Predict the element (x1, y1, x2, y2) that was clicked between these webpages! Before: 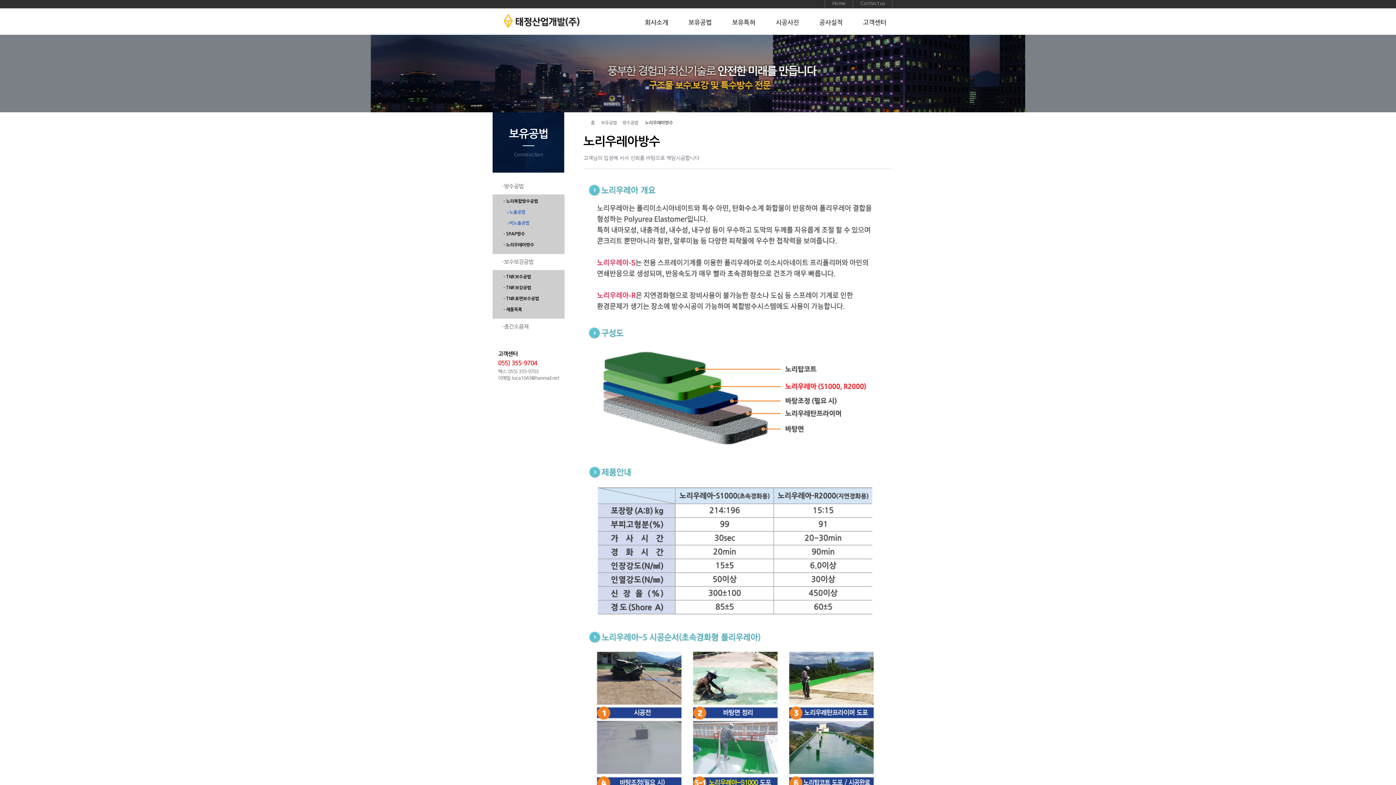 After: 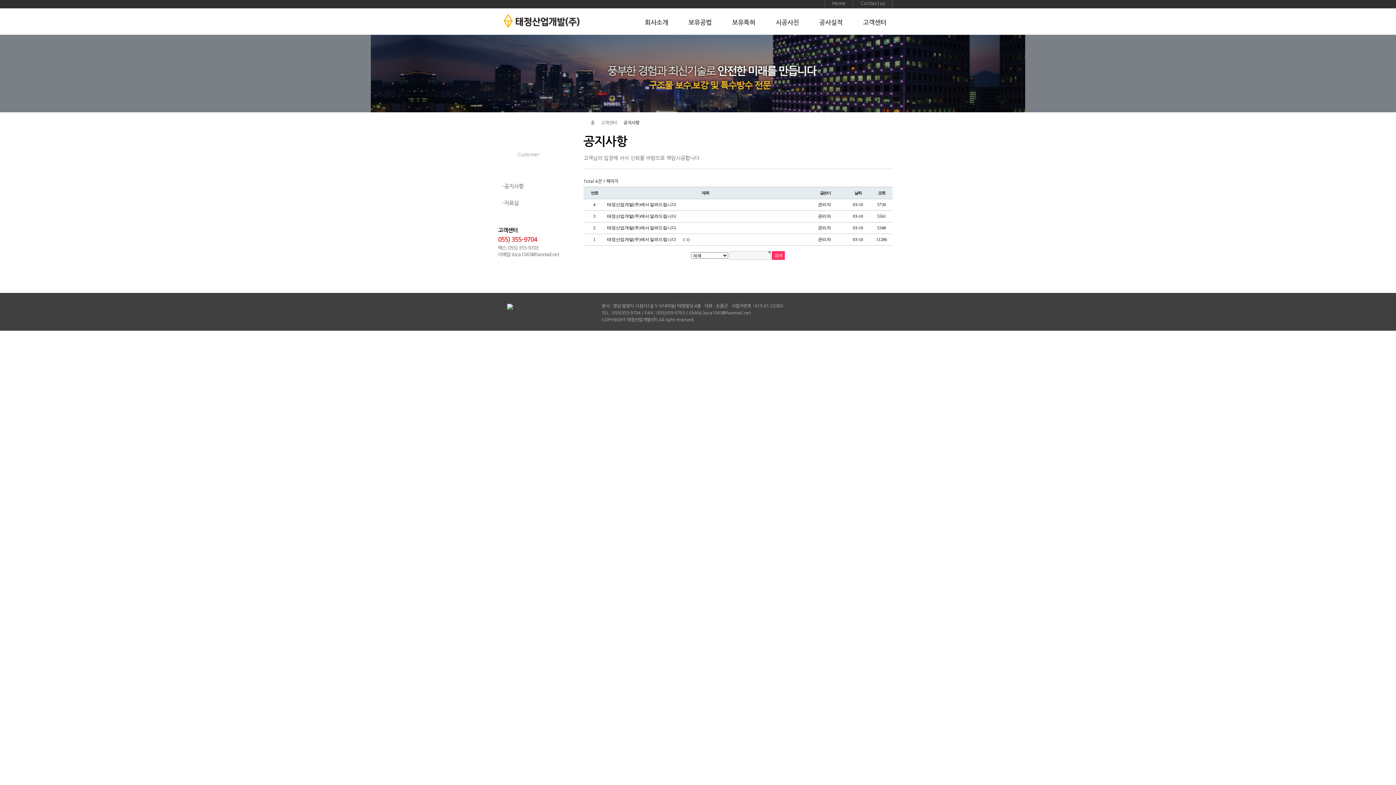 Action: bbox: (853, 19, 886, 36) label: 고객센터